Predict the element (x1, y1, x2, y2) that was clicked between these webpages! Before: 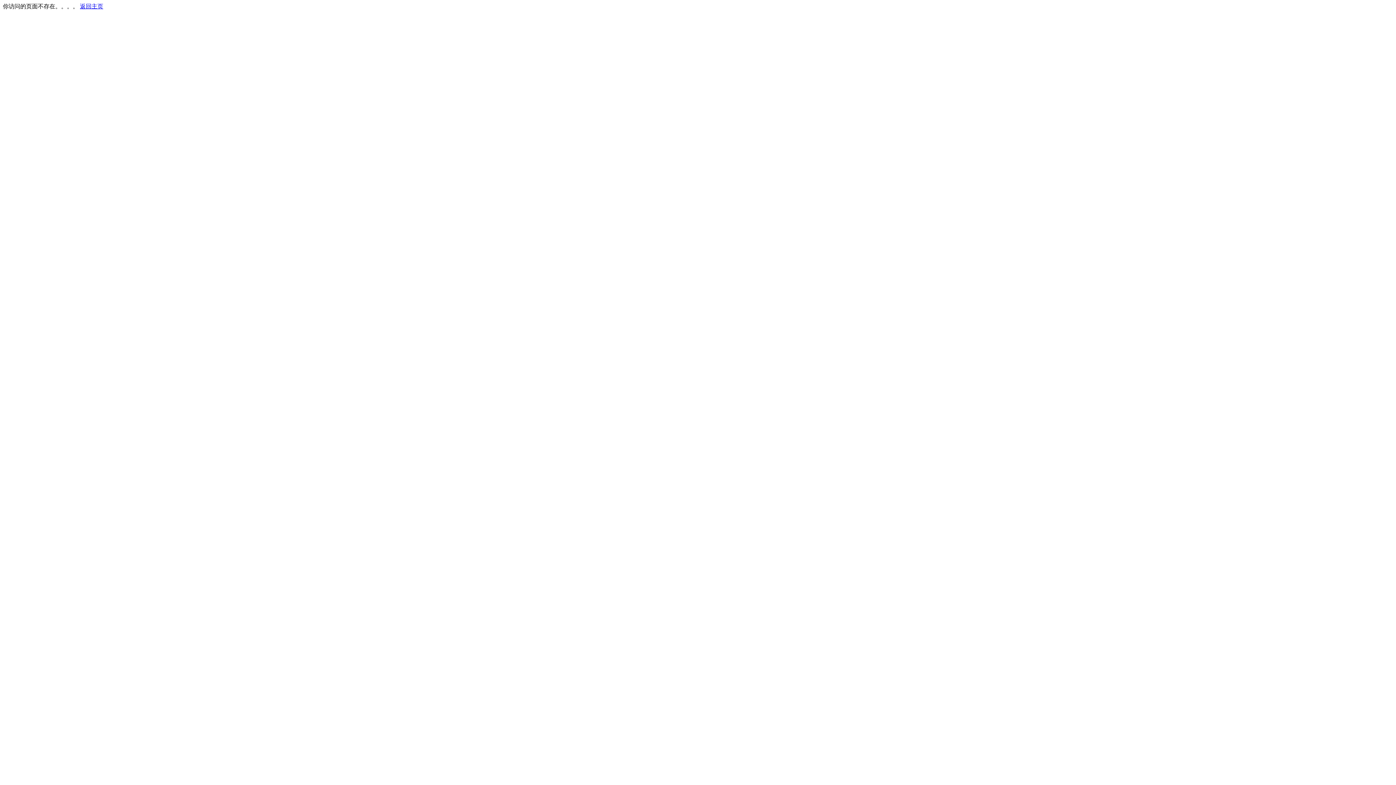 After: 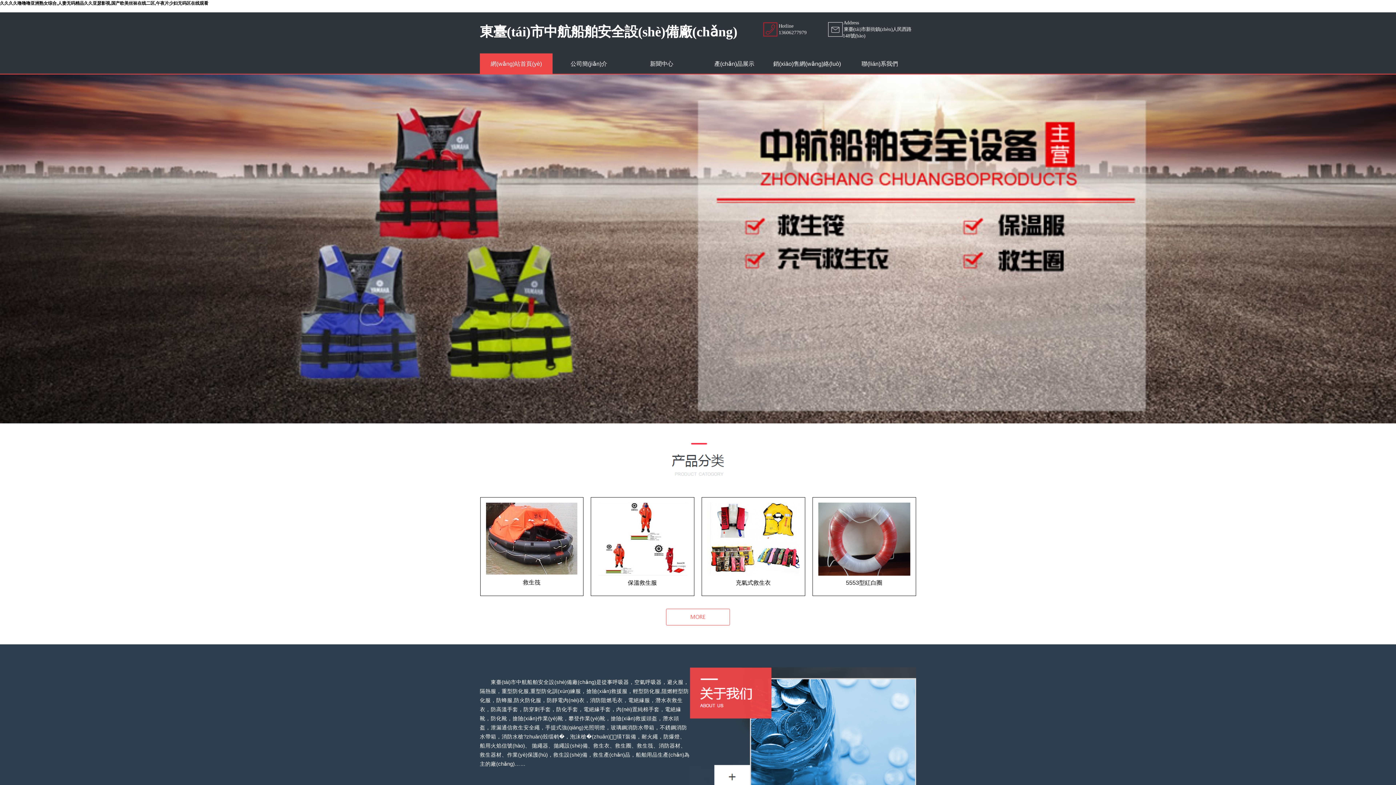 Action: bbox: (80, 3, 103, 9) label: 返回主页